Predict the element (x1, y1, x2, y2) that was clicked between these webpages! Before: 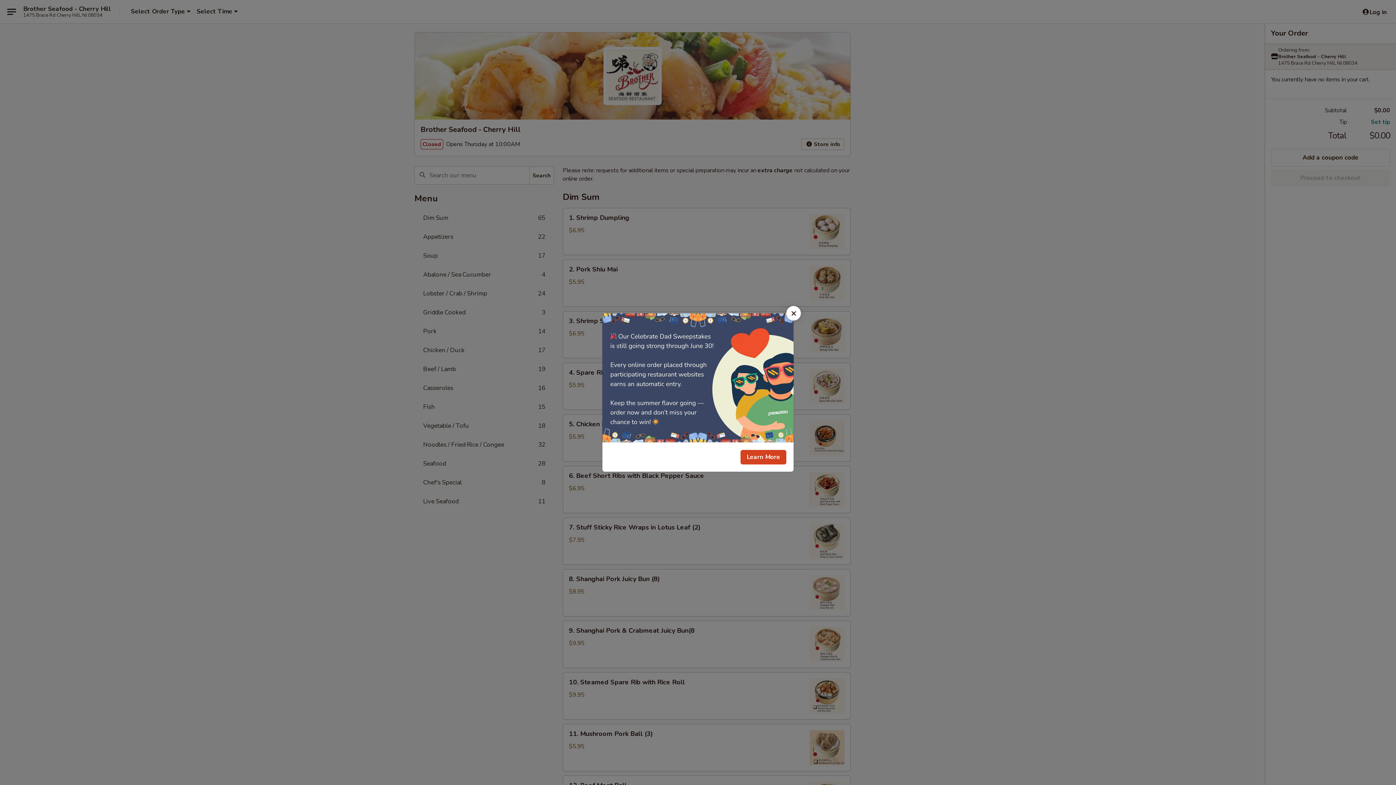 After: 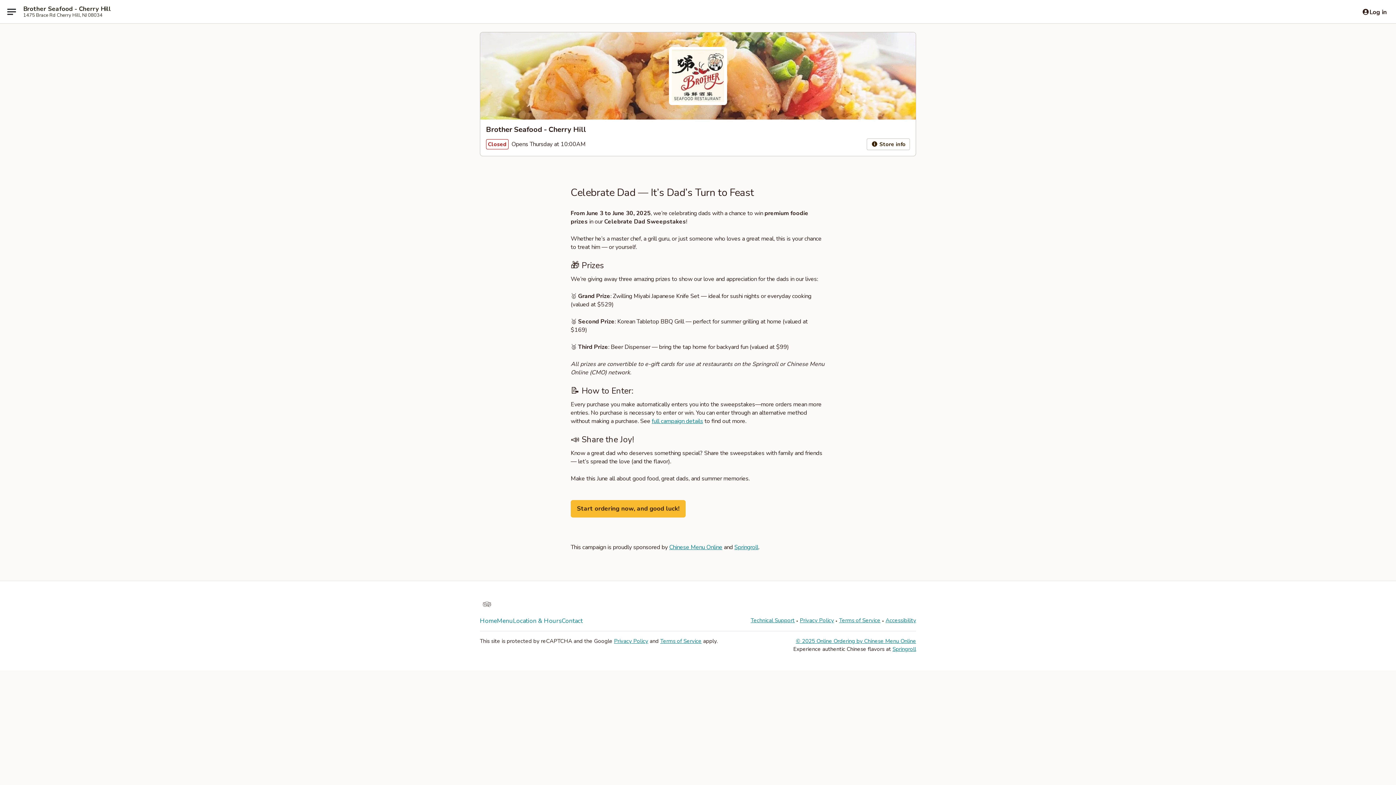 Action: label: Learn More bbox: (740, 450, 786, 464)